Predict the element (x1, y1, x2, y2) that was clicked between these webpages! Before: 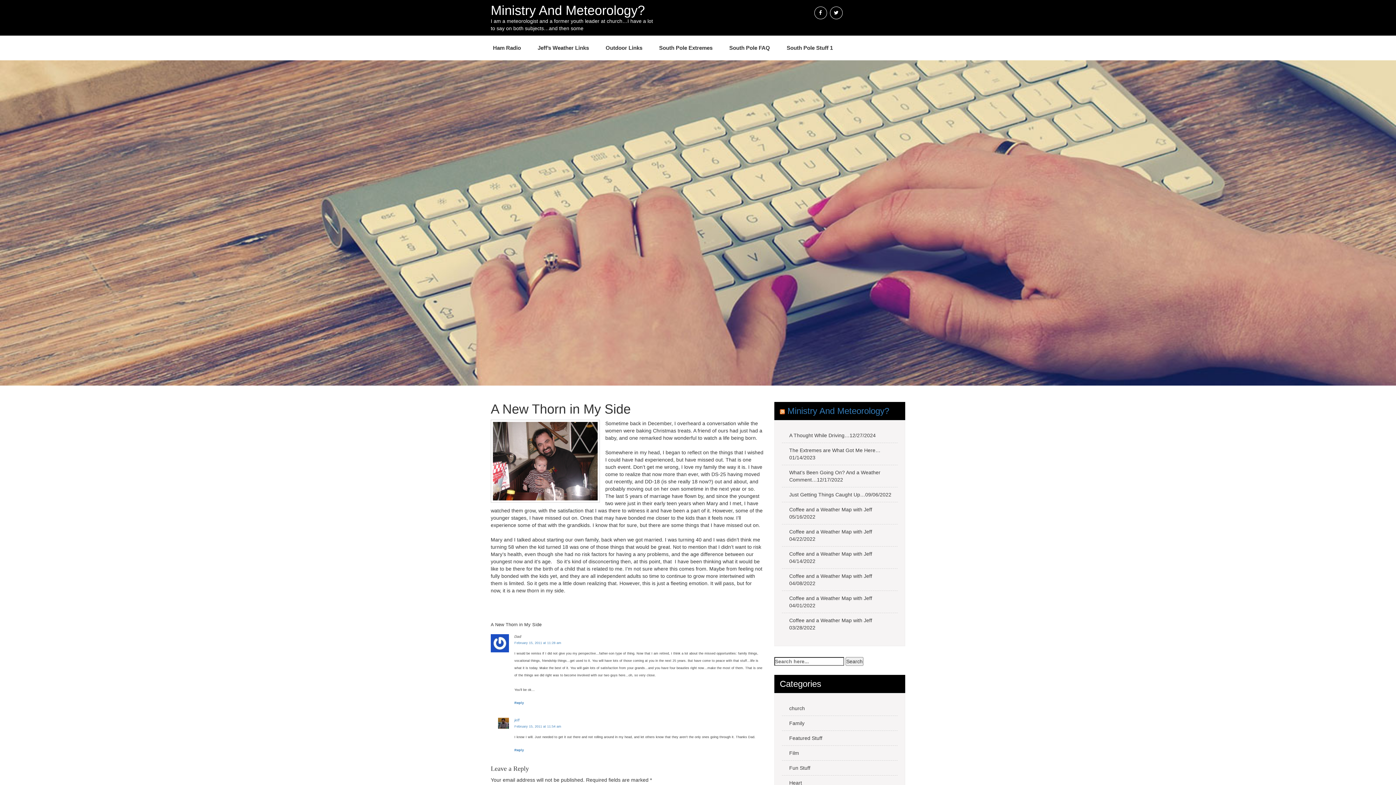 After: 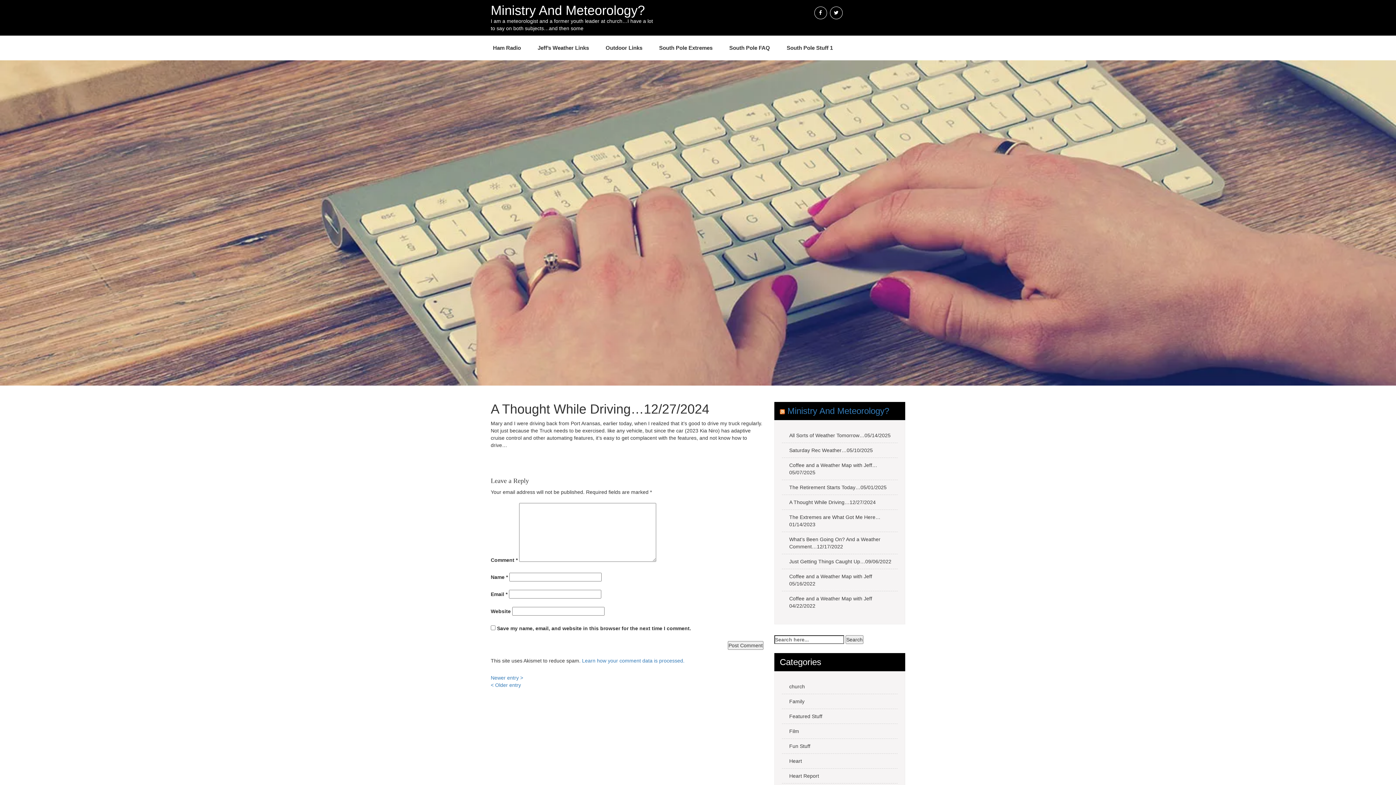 Action: bbox: (782, 428, 897, 443) label: A Thought While Driving…12/27/2024